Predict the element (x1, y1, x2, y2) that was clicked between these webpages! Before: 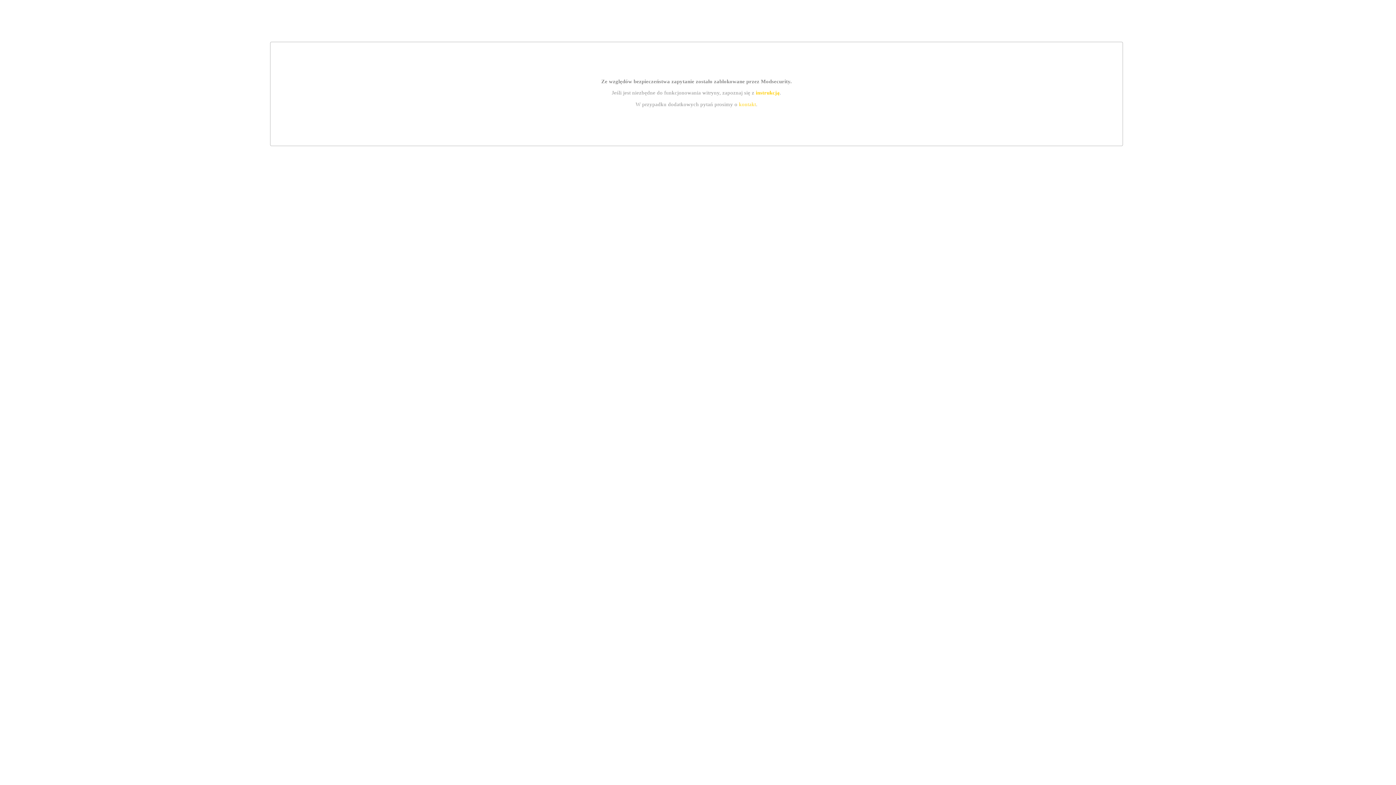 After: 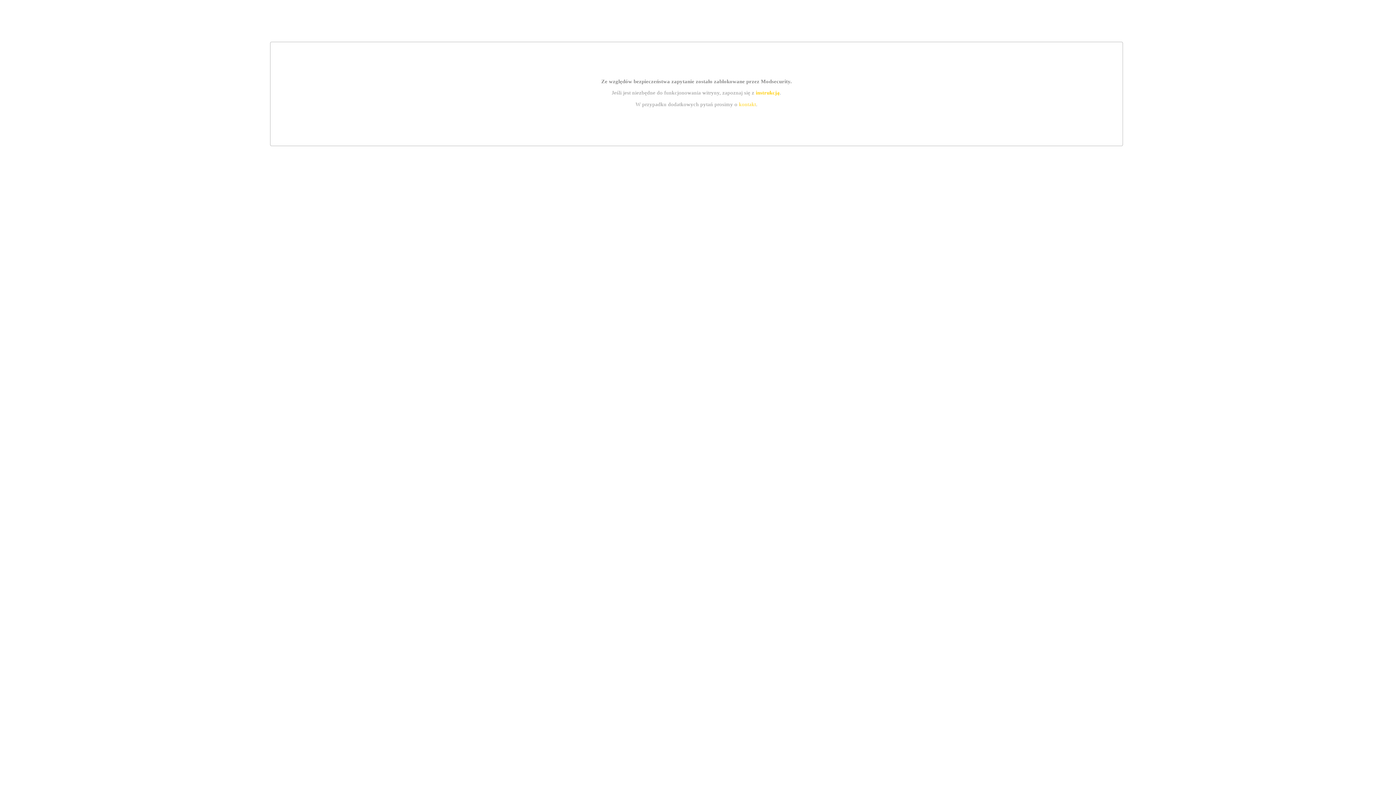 Action: bbox: (739, 101, 756, 107) label: kontakt